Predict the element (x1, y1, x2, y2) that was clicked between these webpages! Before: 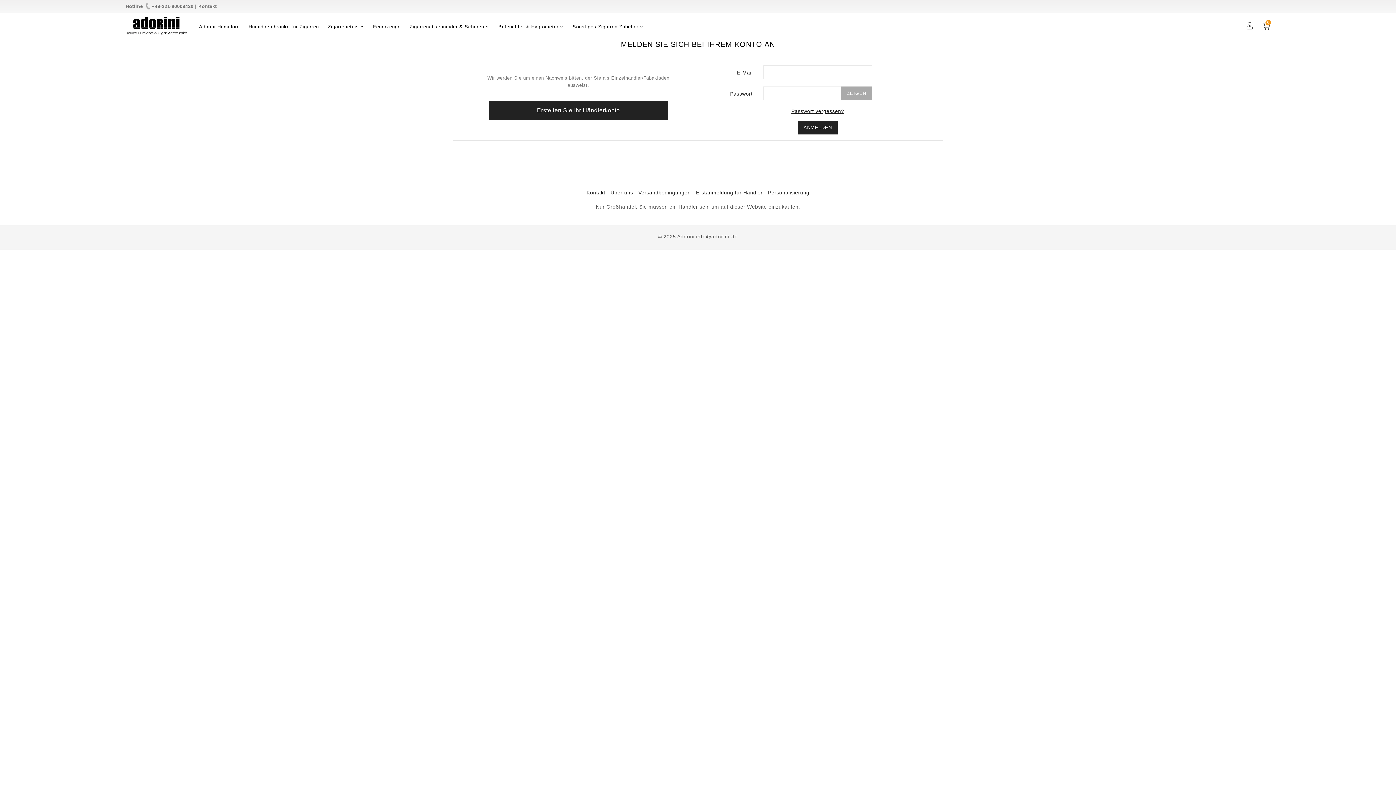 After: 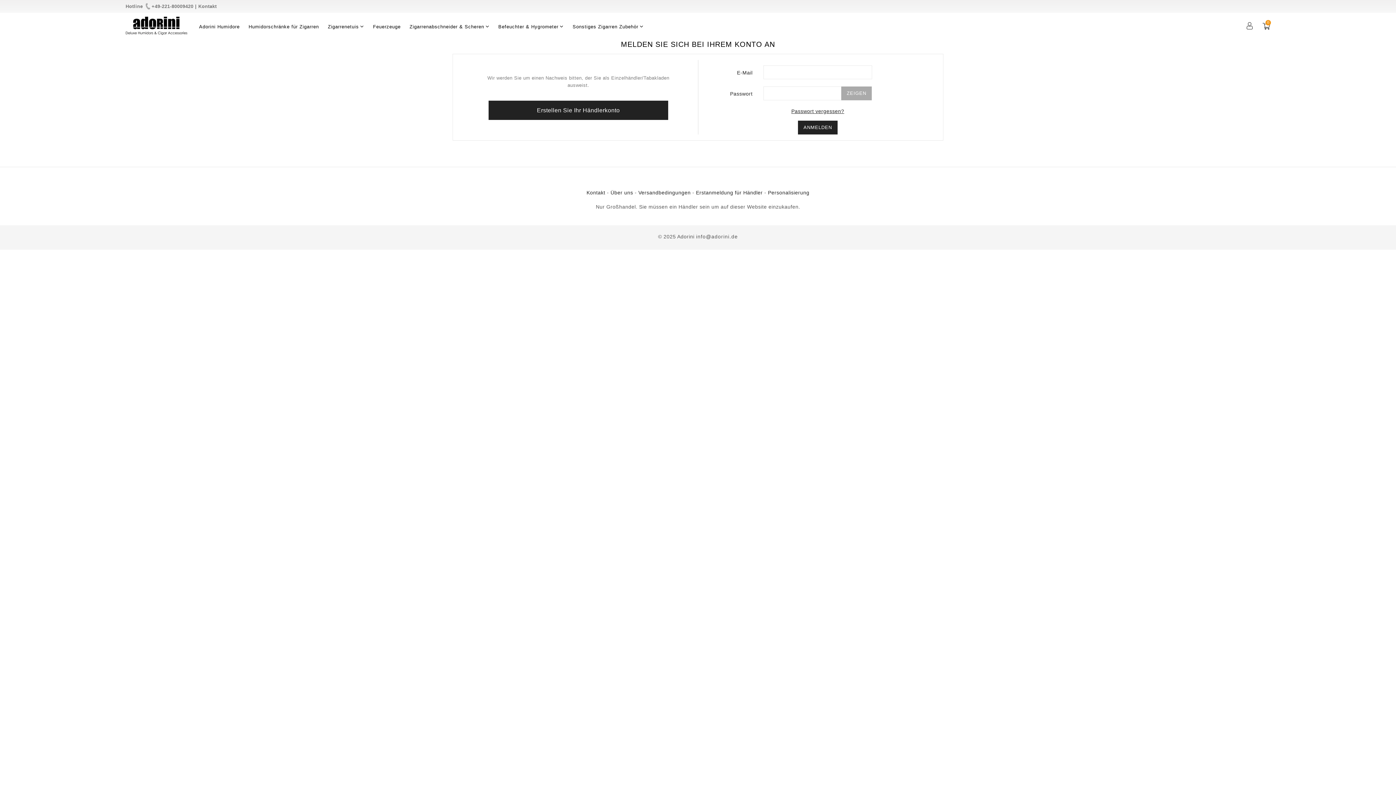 Action: label: Feuerzeuge bbox: (373, 24, 400, 29)